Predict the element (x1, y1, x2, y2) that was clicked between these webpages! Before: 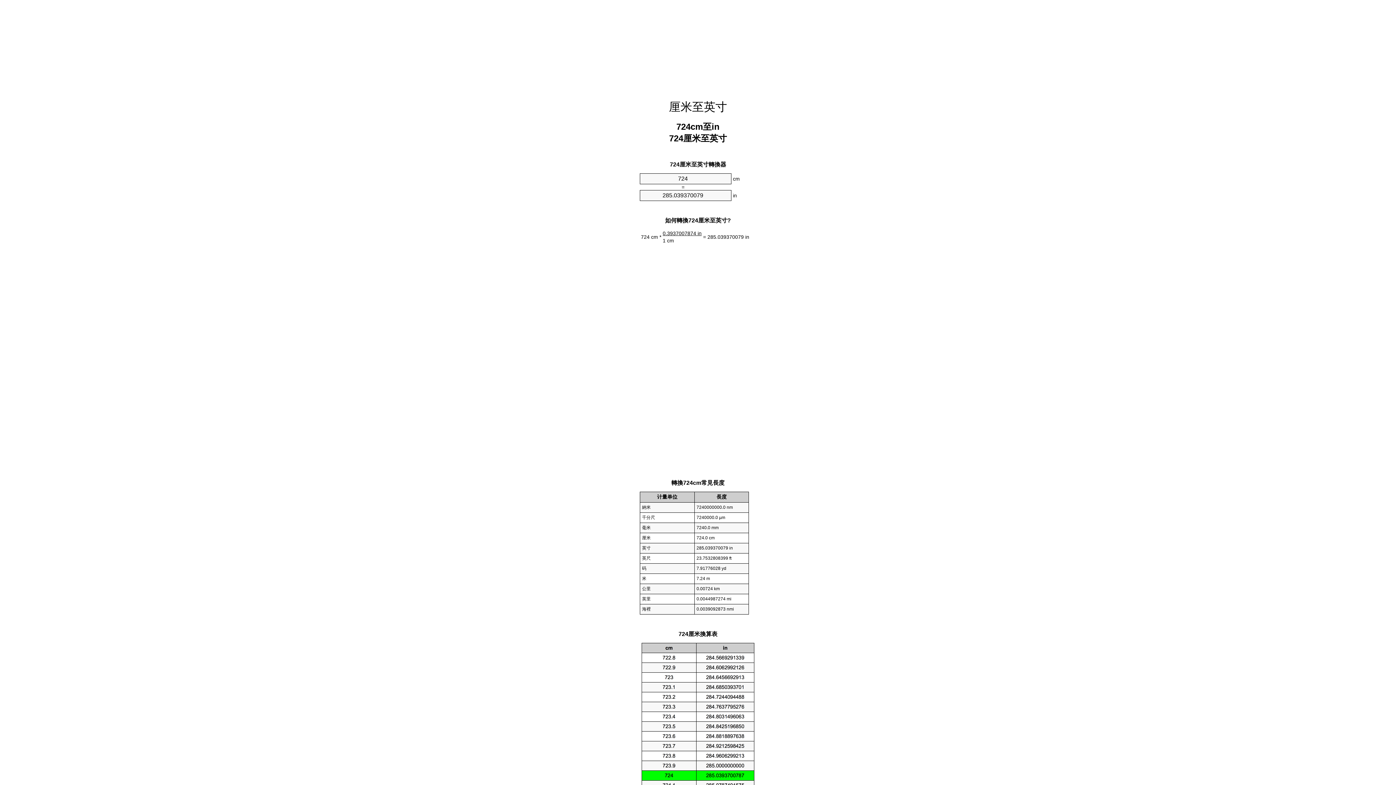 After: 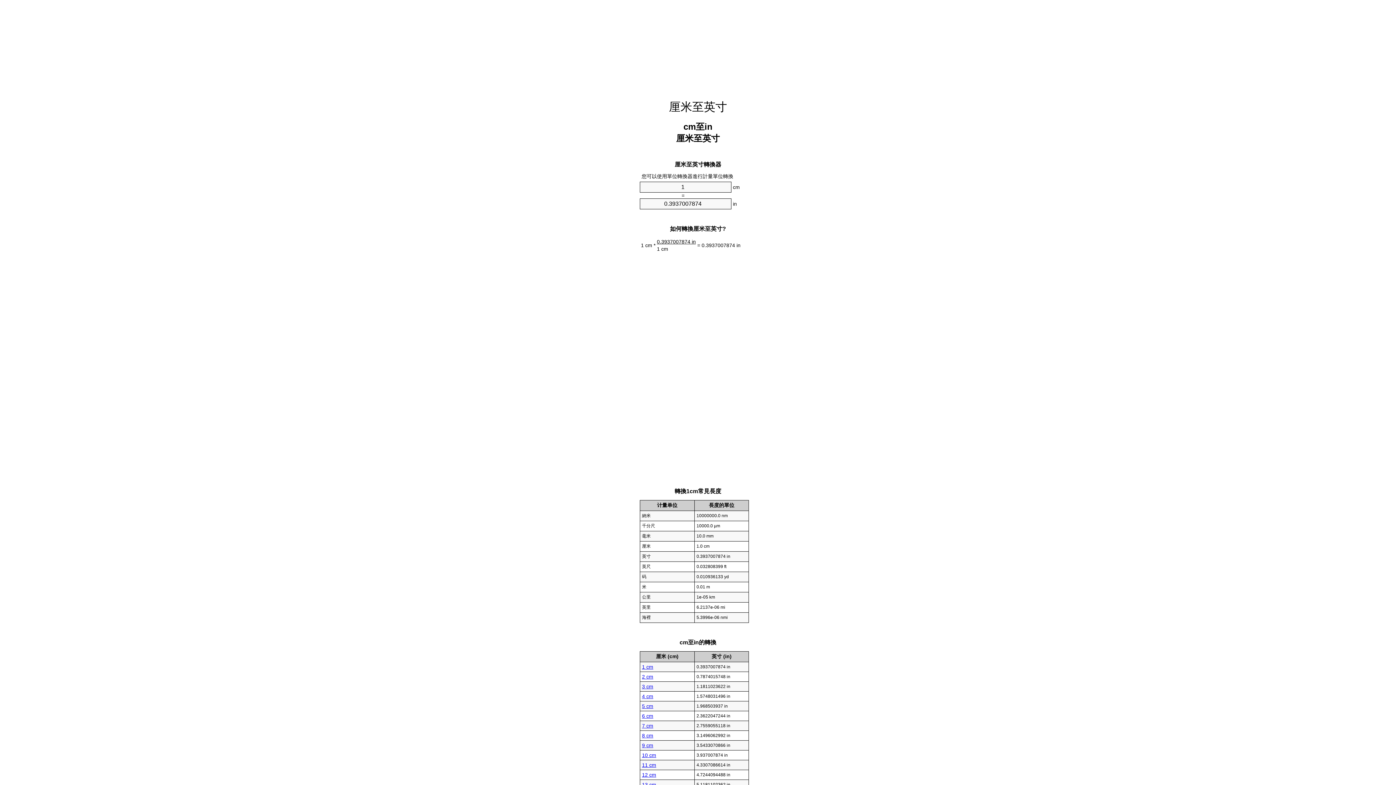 Action: label: 厘米至英寸 bbox: (669, 100, 727, 113)